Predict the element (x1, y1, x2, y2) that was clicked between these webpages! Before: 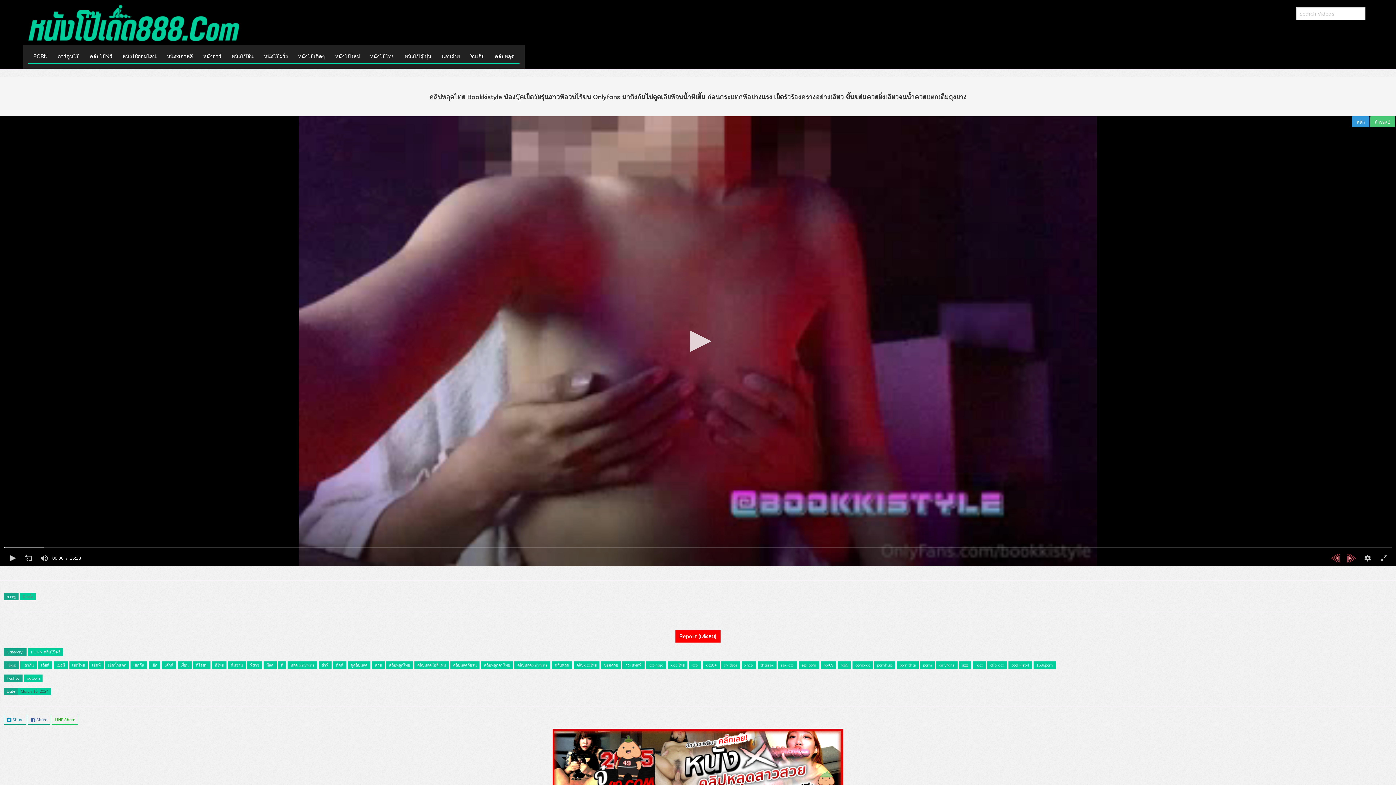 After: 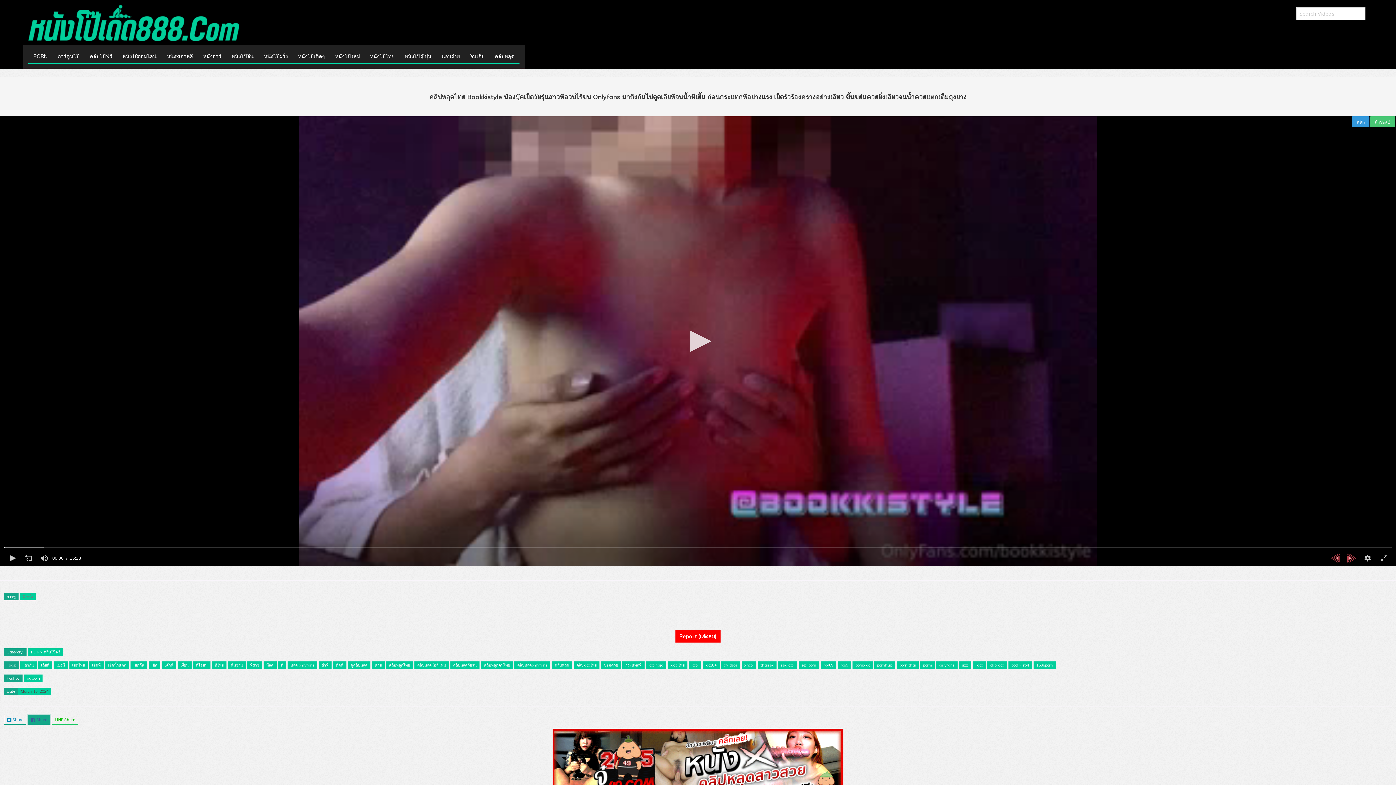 Action: label:  Share  bbox: (27, 715, 51, 722)